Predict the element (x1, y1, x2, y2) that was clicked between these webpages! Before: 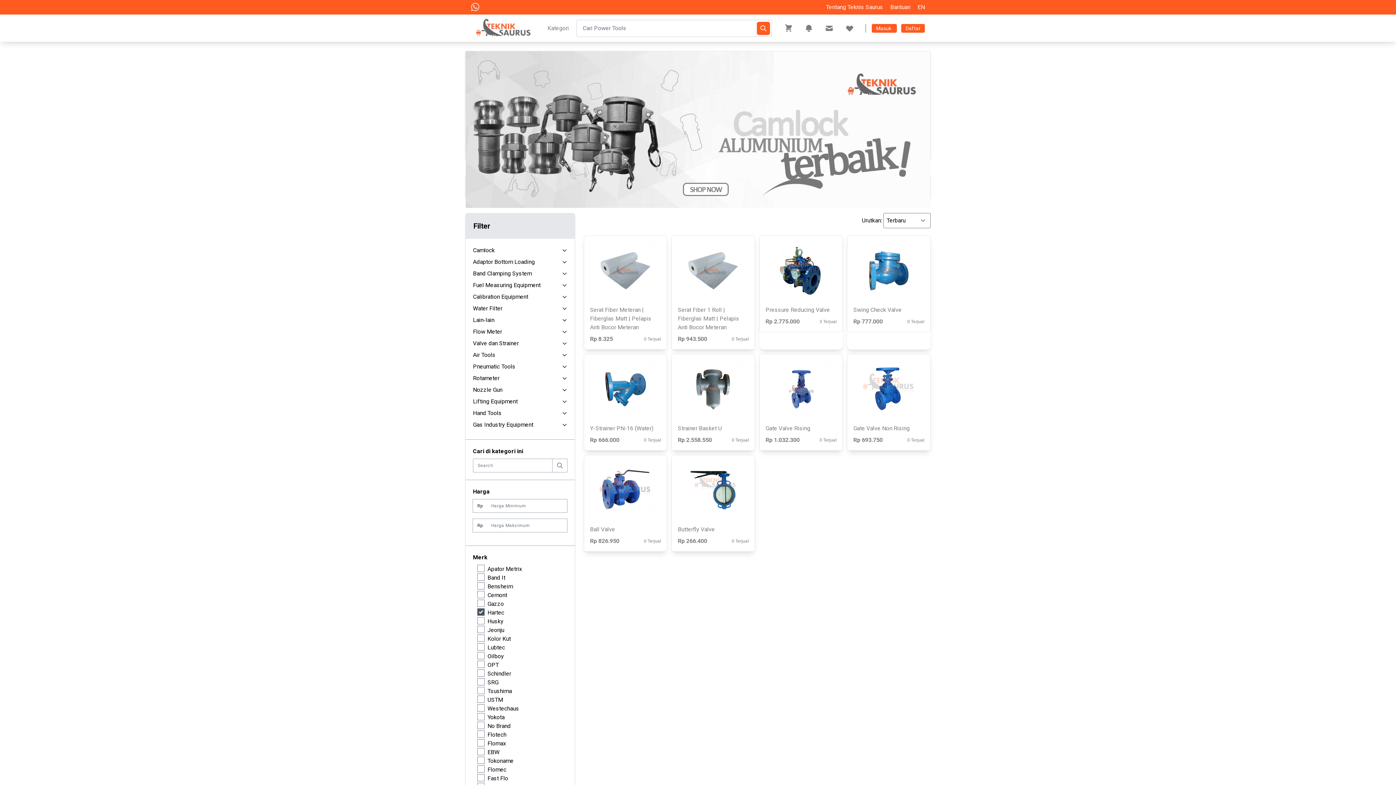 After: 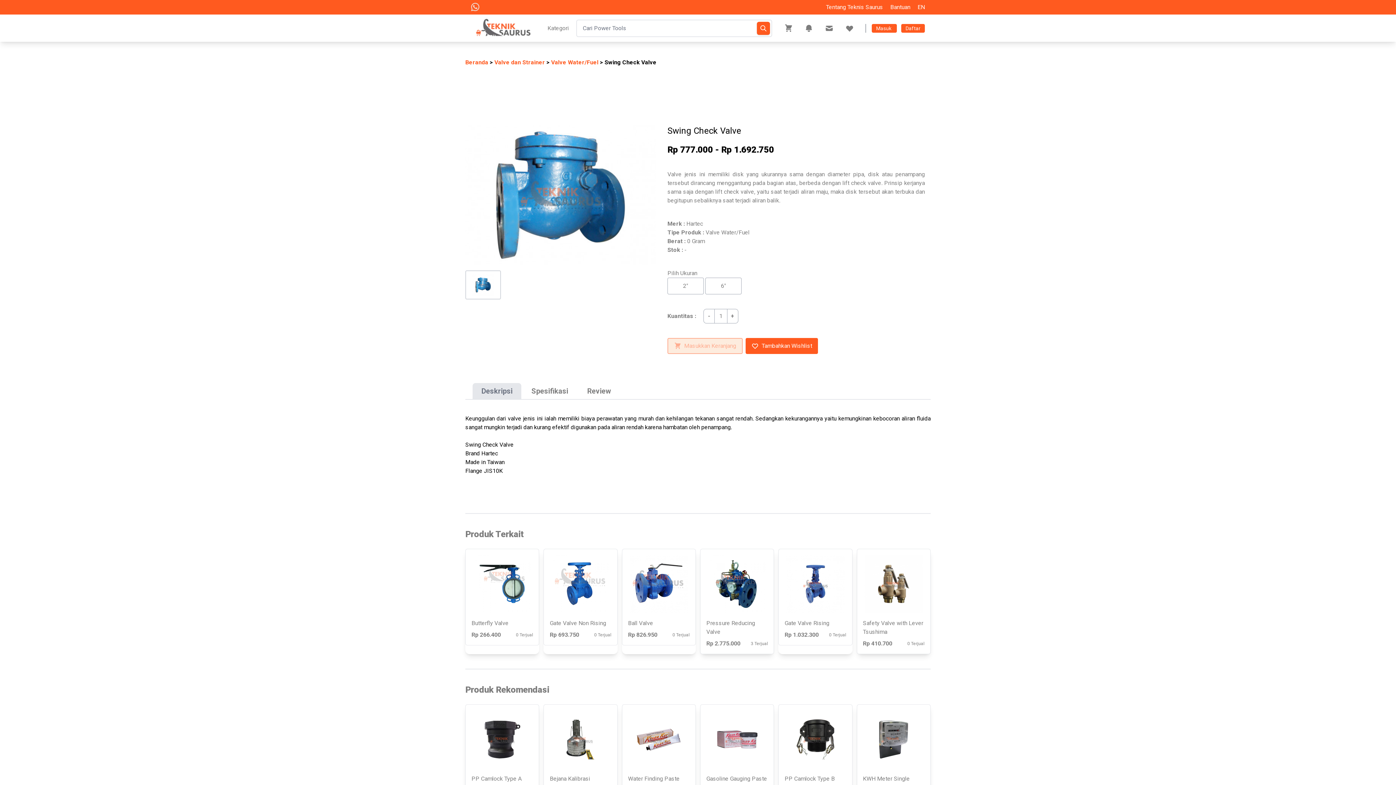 Action: label: Swing Check Valve
Rp 777.000
0 Terjual bbox: (847, 235, 930, 349)